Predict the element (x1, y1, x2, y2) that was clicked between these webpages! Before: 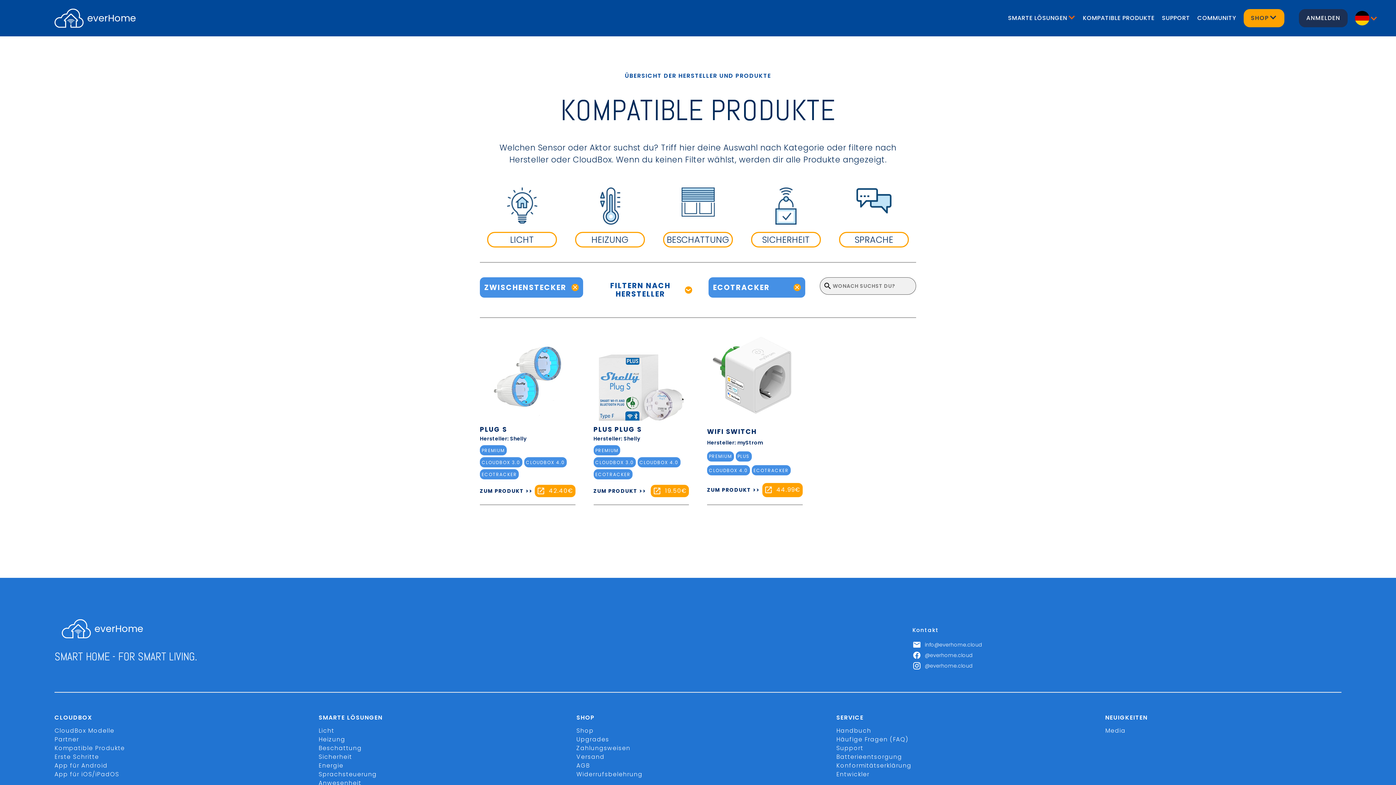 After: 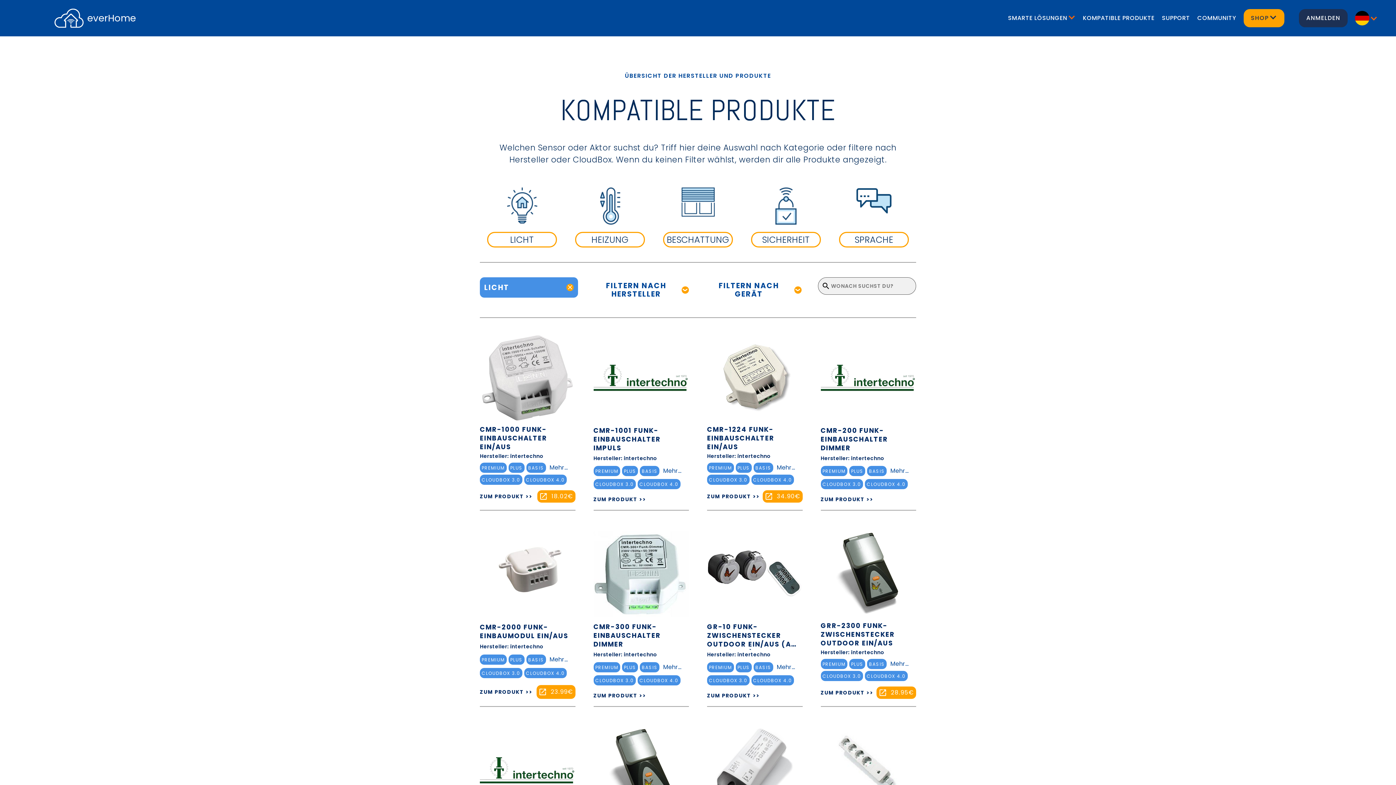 Action: bbox: (480, 180, 564, 254) label: LICHT